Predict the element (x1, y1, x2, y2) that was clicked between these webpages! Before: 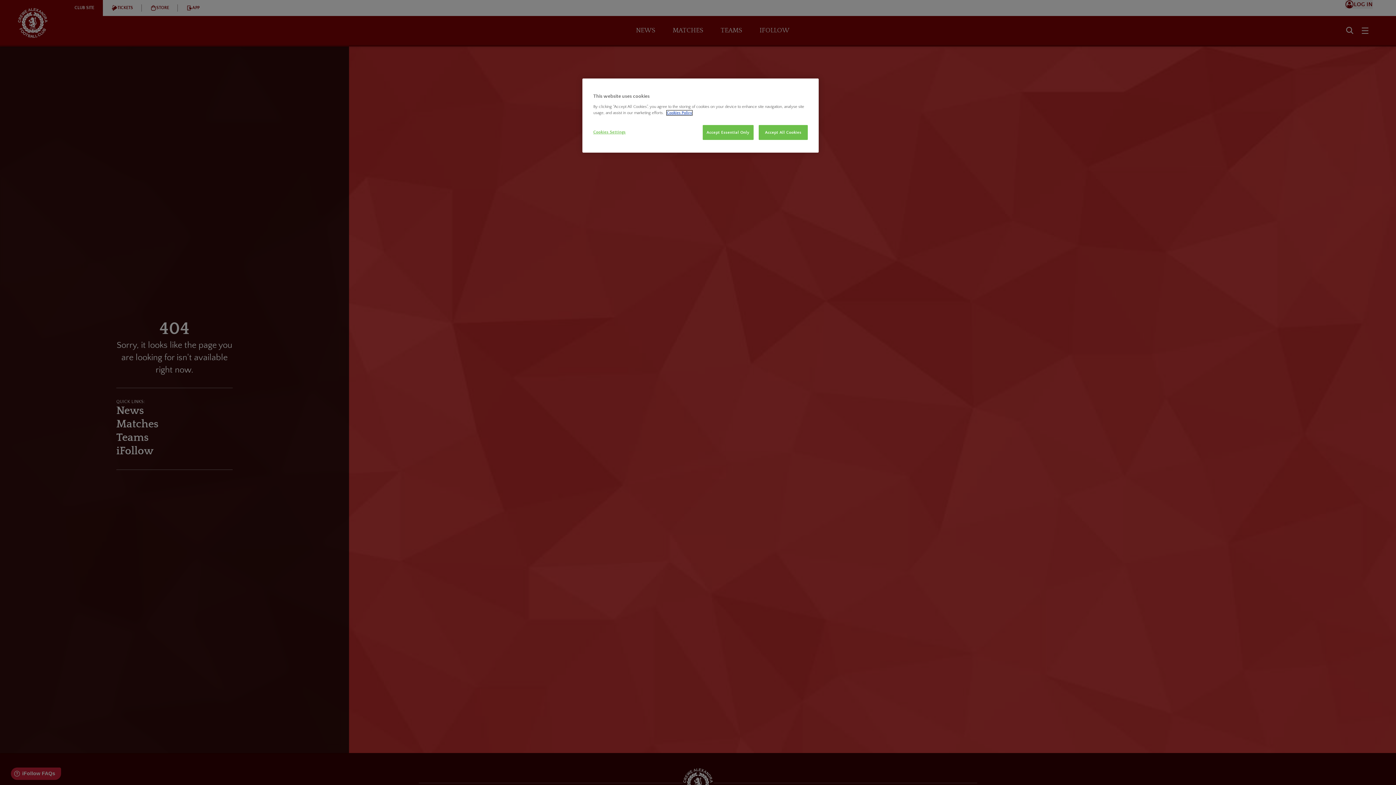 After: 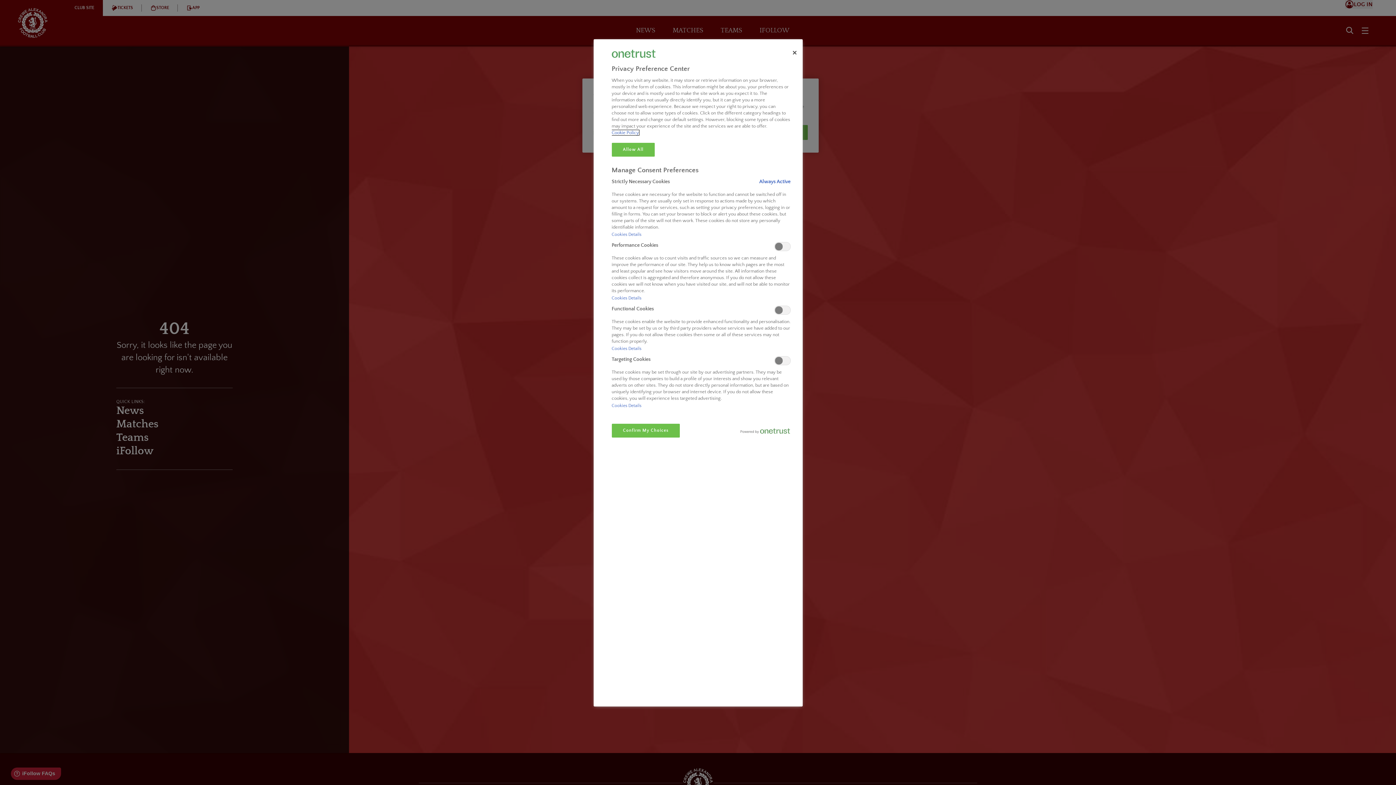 Action: bbox: (593, 125, 642, 139) label: Cookies Settings